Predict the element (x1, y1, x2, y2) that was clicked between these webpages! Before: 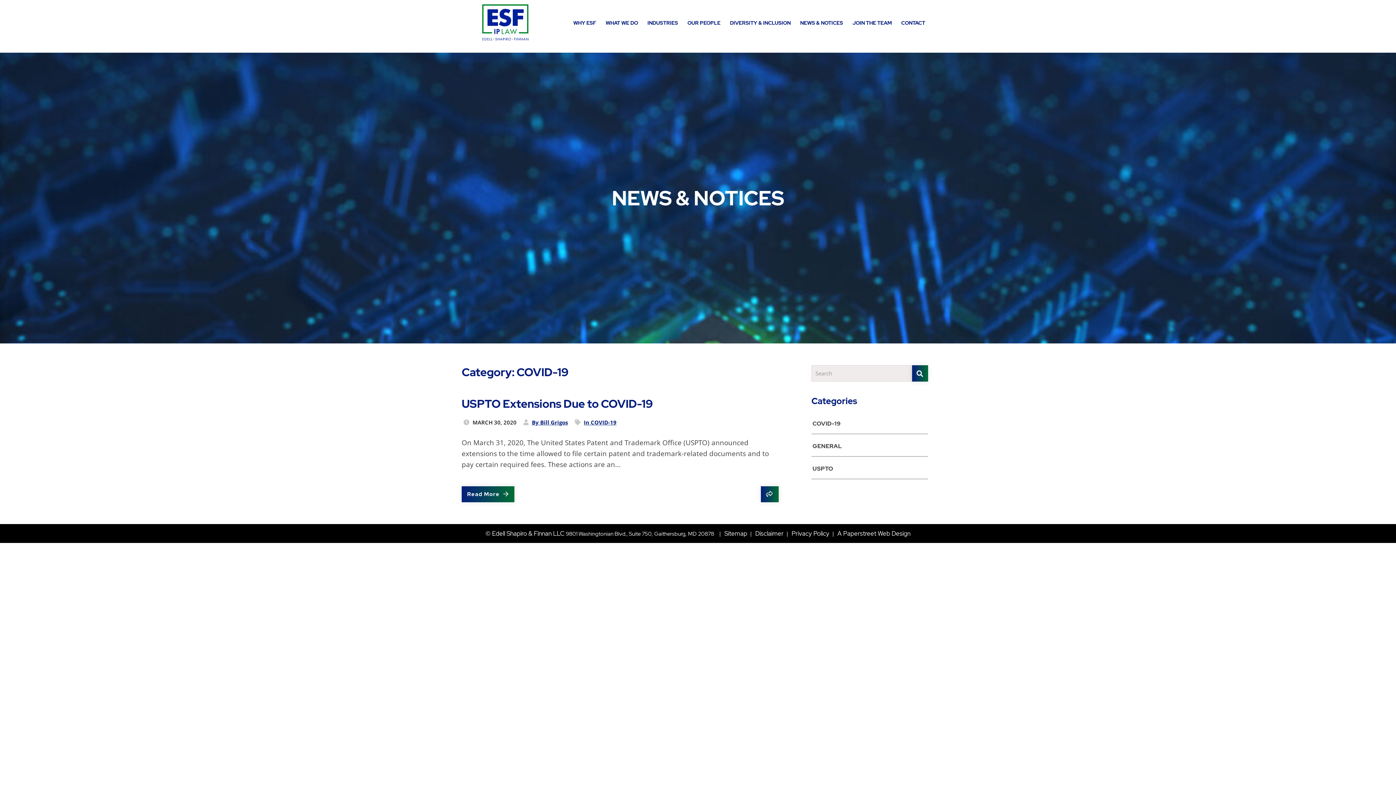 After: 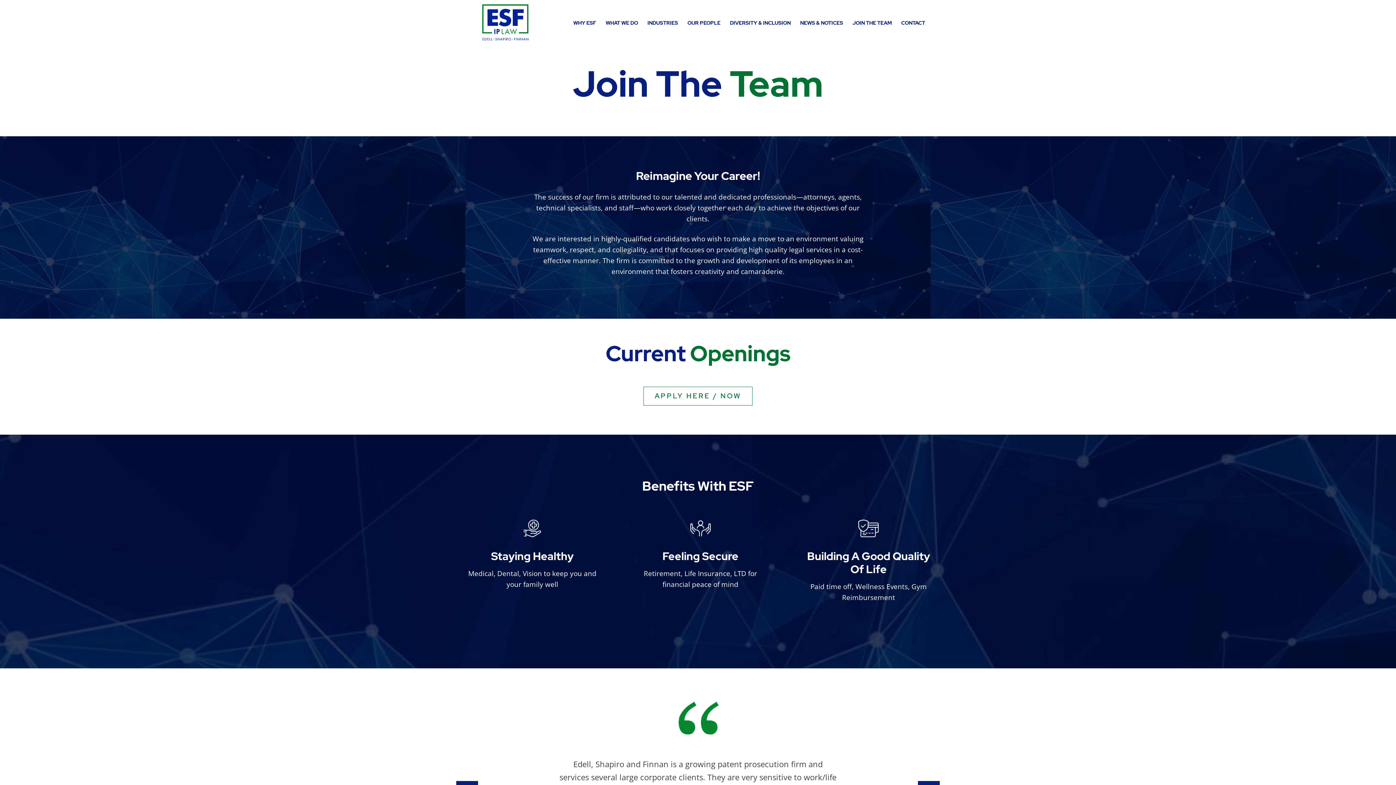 Action: label: JOIN THE TEAM bbox: (849, 14, 894, 30)